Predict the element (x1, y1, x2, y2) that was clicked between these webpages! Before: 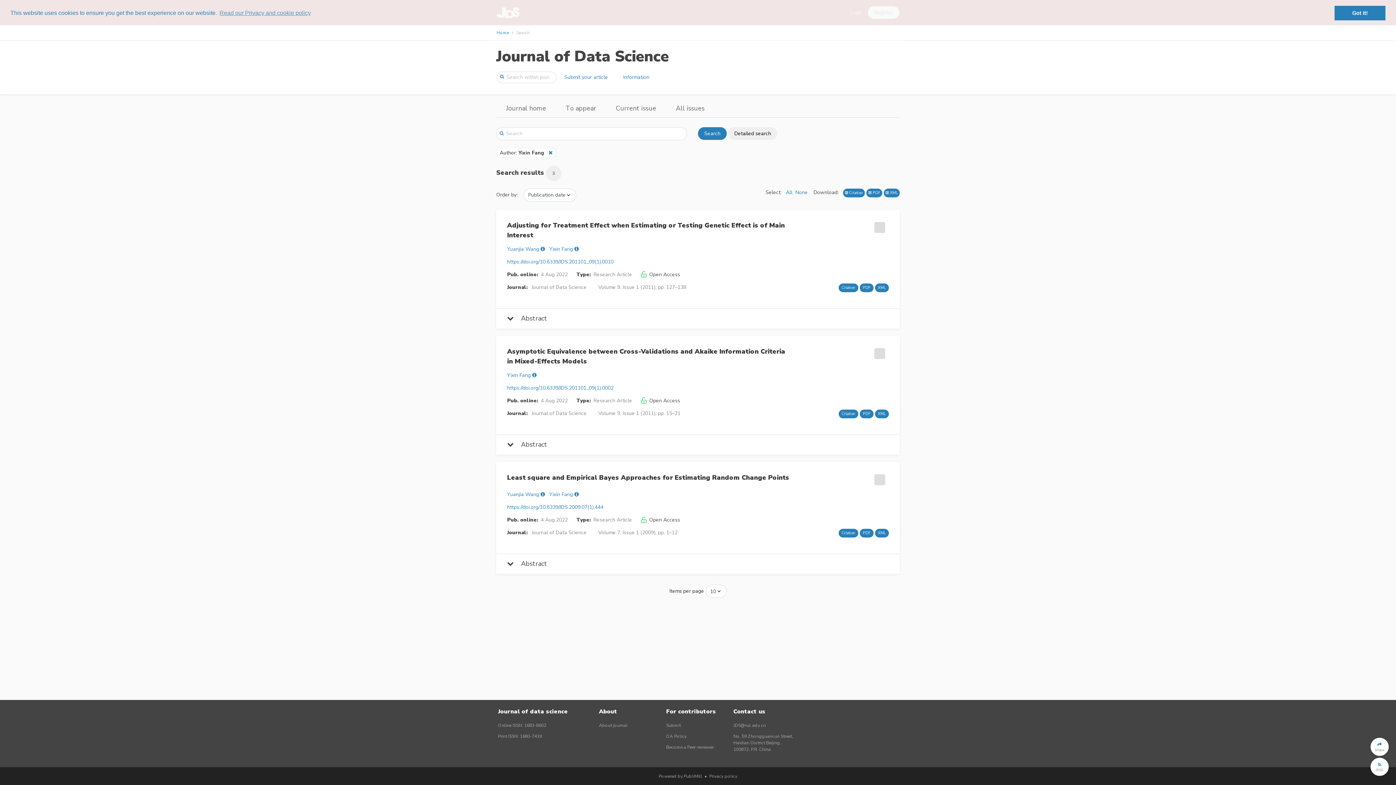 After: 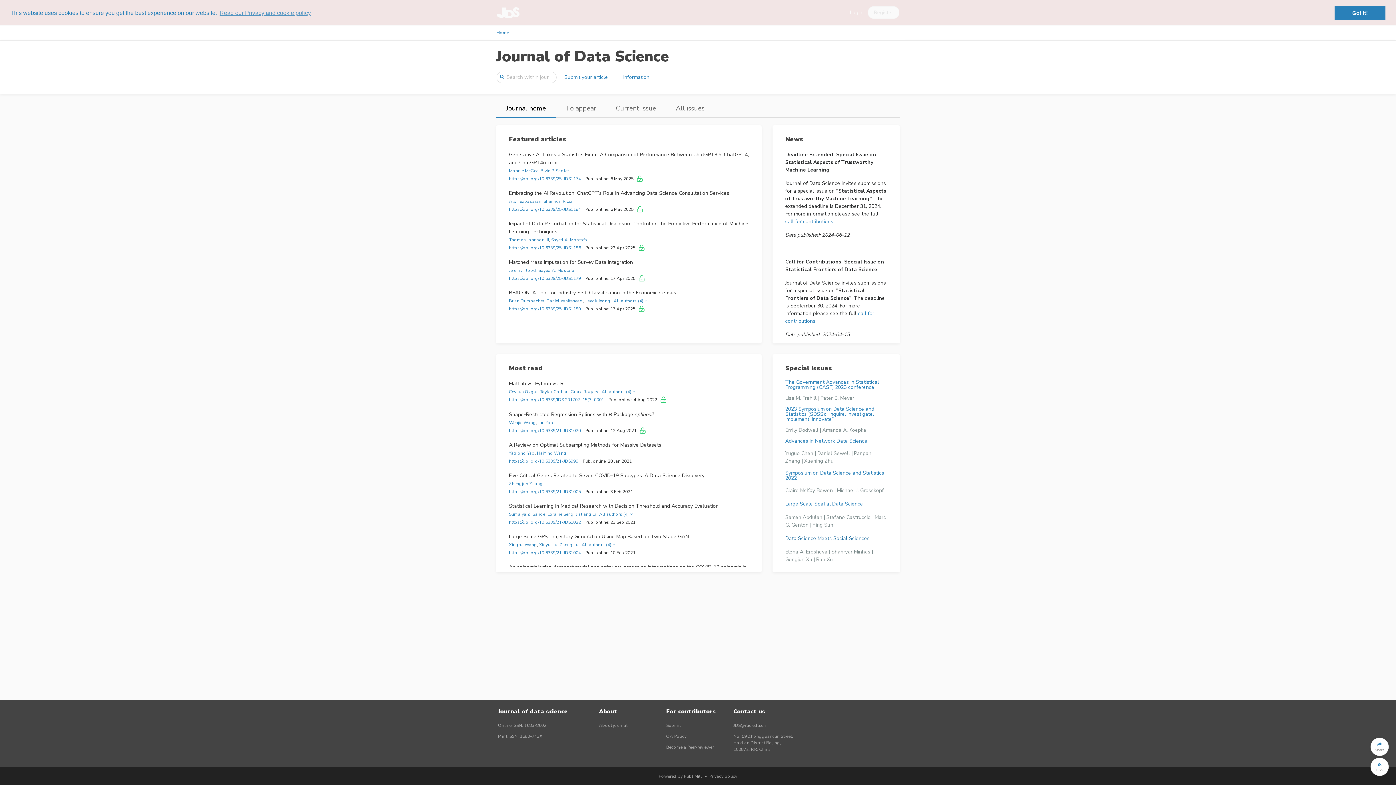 Action: bbox: (531, 410, 586, 416) label: Journal of Data Science